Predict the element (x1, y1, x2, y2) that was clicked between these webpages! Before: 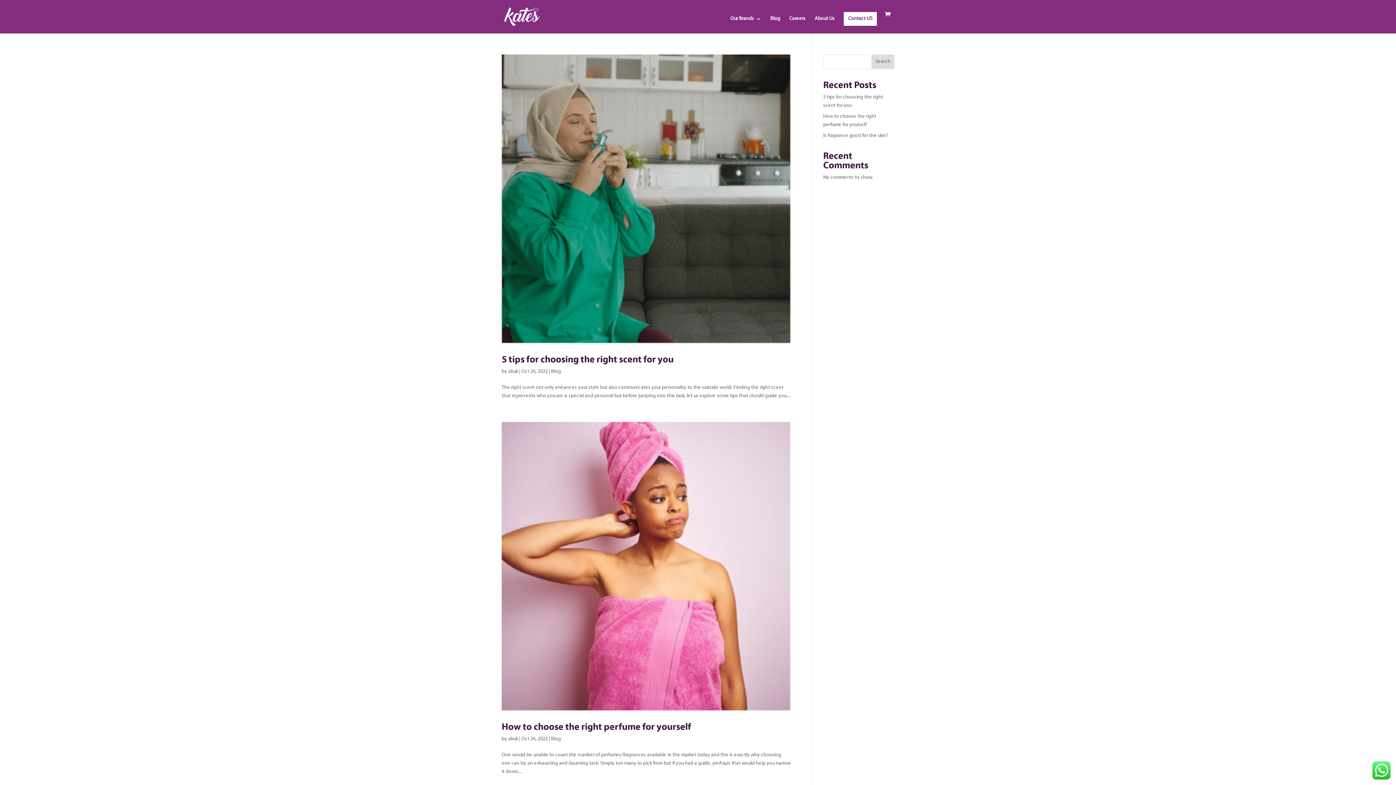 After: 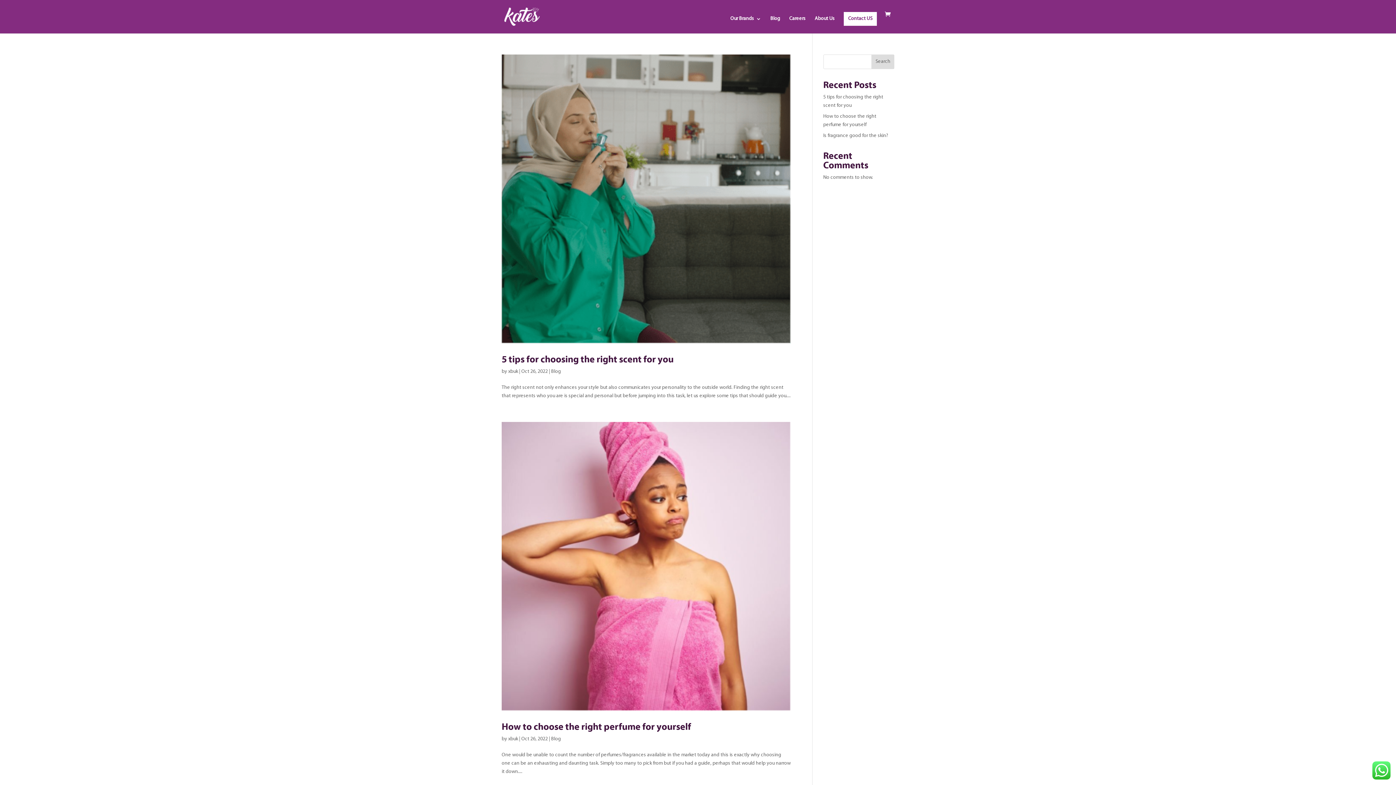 Action: bbox: (508, 369, 518, 374) label: xbuk